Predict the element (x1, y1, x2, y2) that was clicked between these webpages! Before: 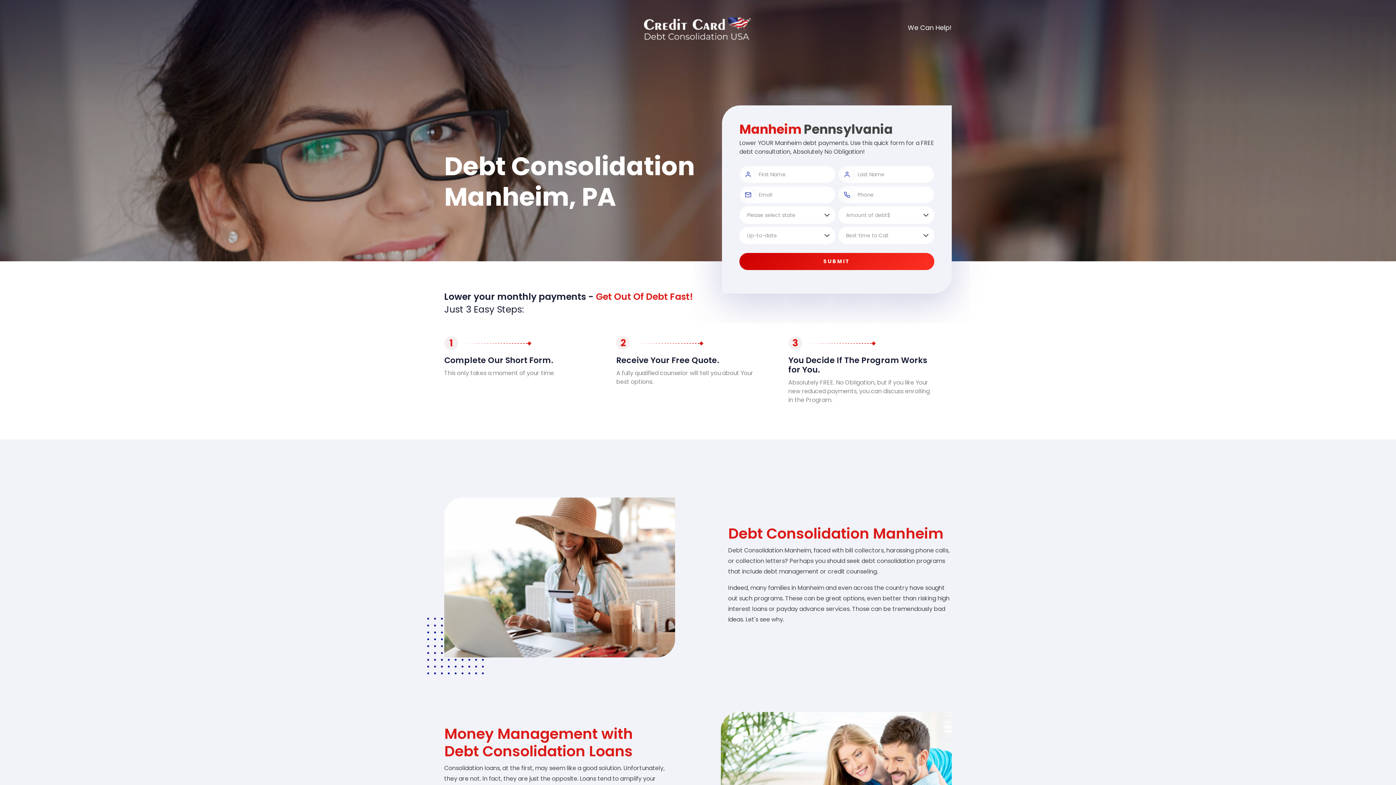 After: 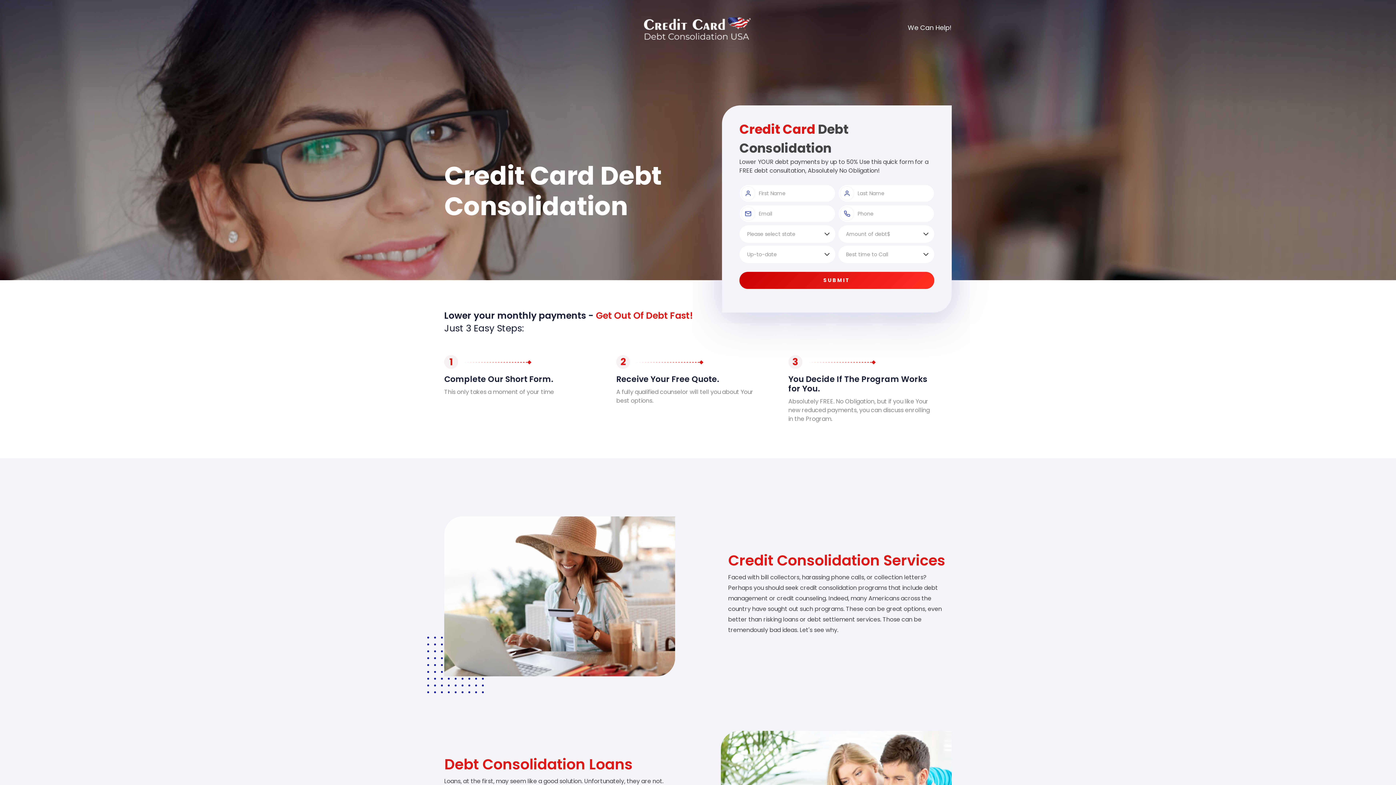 Action: bbox: (644, 24, 752, 32)